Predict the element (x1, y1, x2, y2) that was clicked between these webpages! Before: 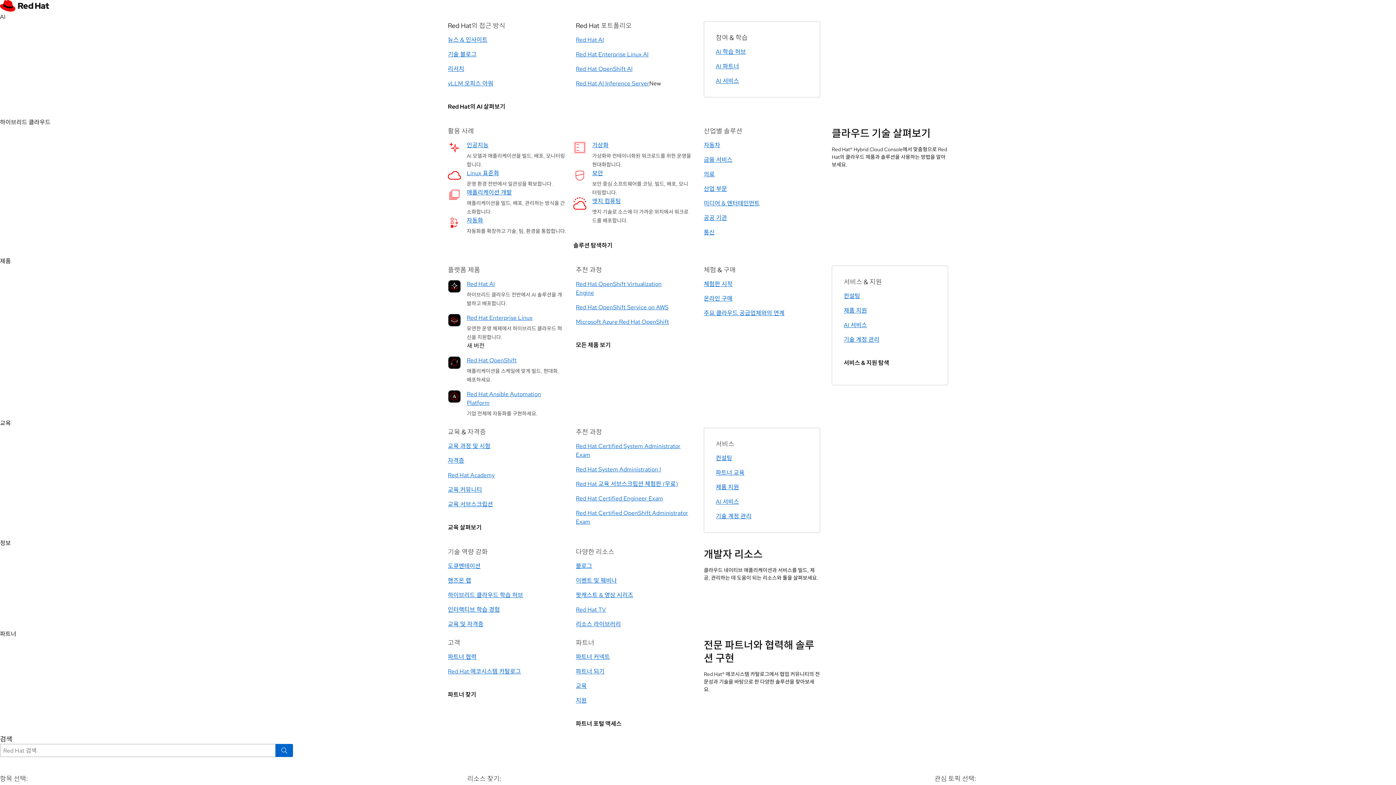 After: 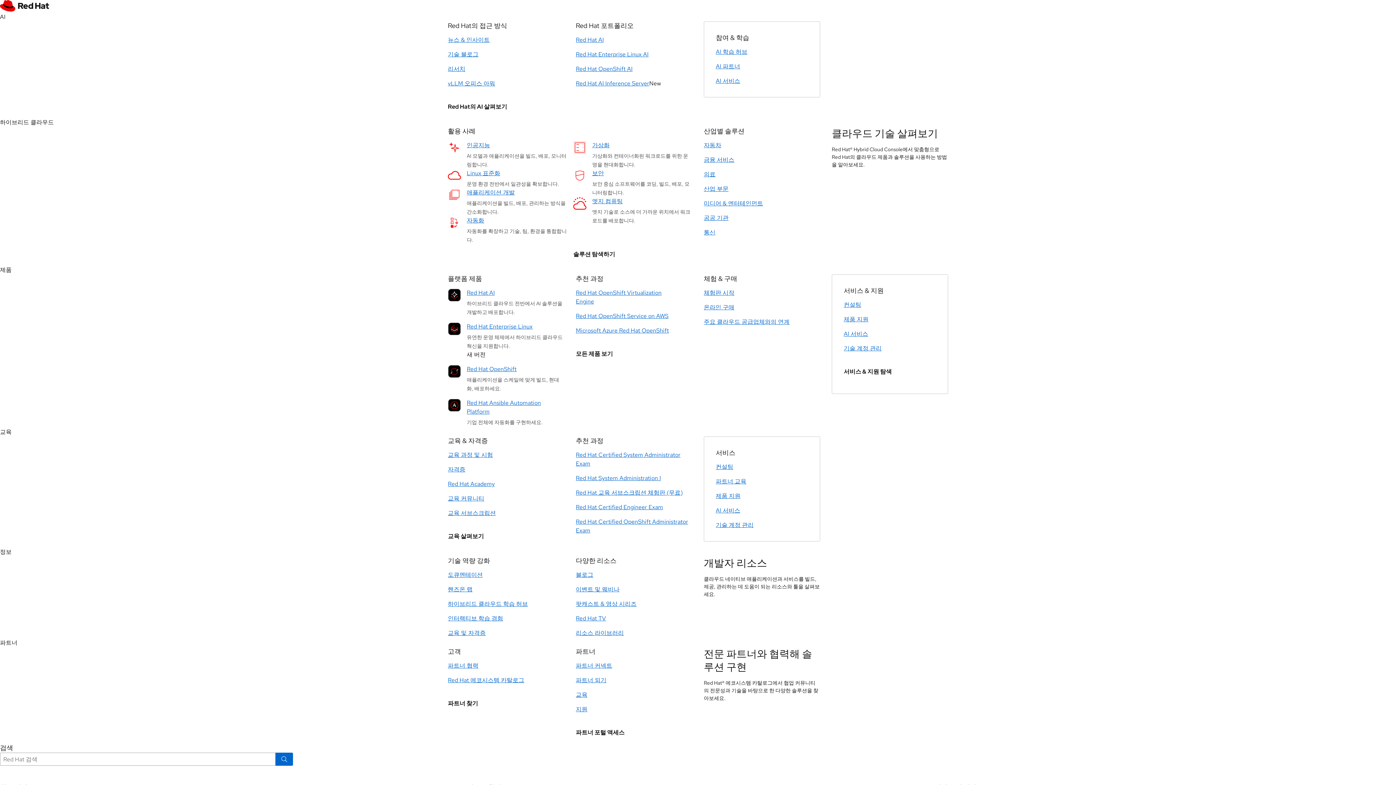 Action: label: 리서치 bbox: (448, 65, 464, 73)